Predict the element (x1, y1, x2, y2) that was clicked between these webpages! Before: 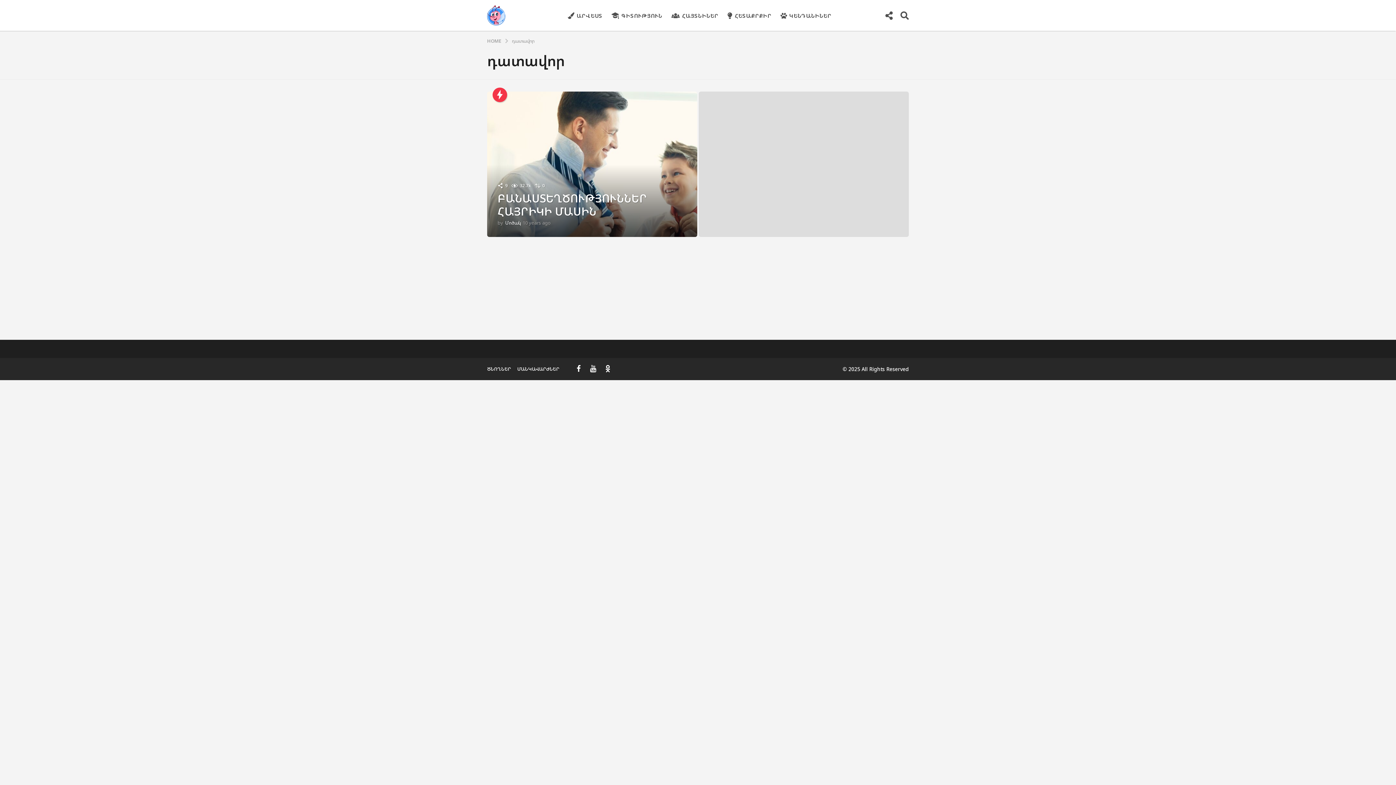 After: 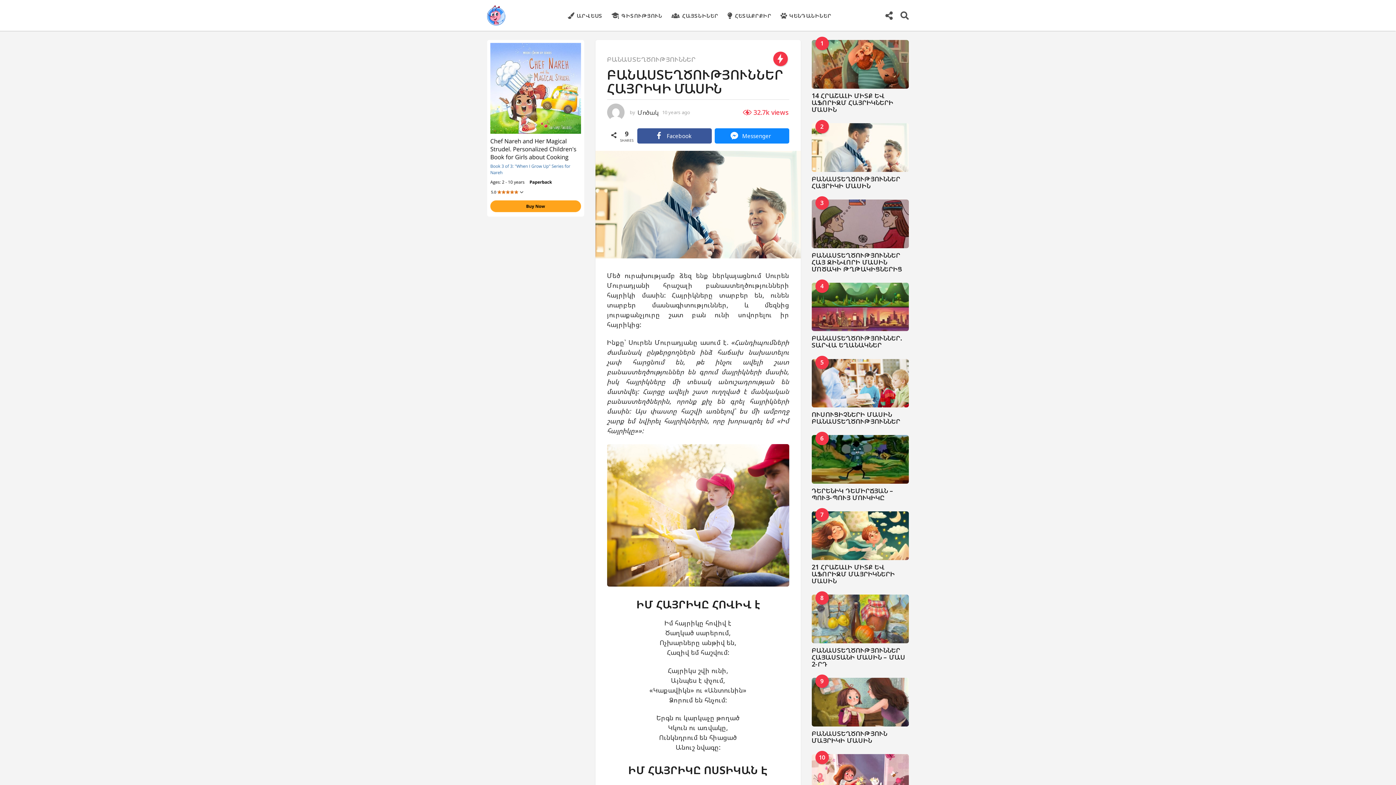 Action: label: ԲԱՆԱՍՏԵՂԾՈՒԹՅՈՒՆՆԵՐ ՀԱՅՐԻԿԻ ՄԱՍԻՆ bbox: (497, 191, 647, 219)